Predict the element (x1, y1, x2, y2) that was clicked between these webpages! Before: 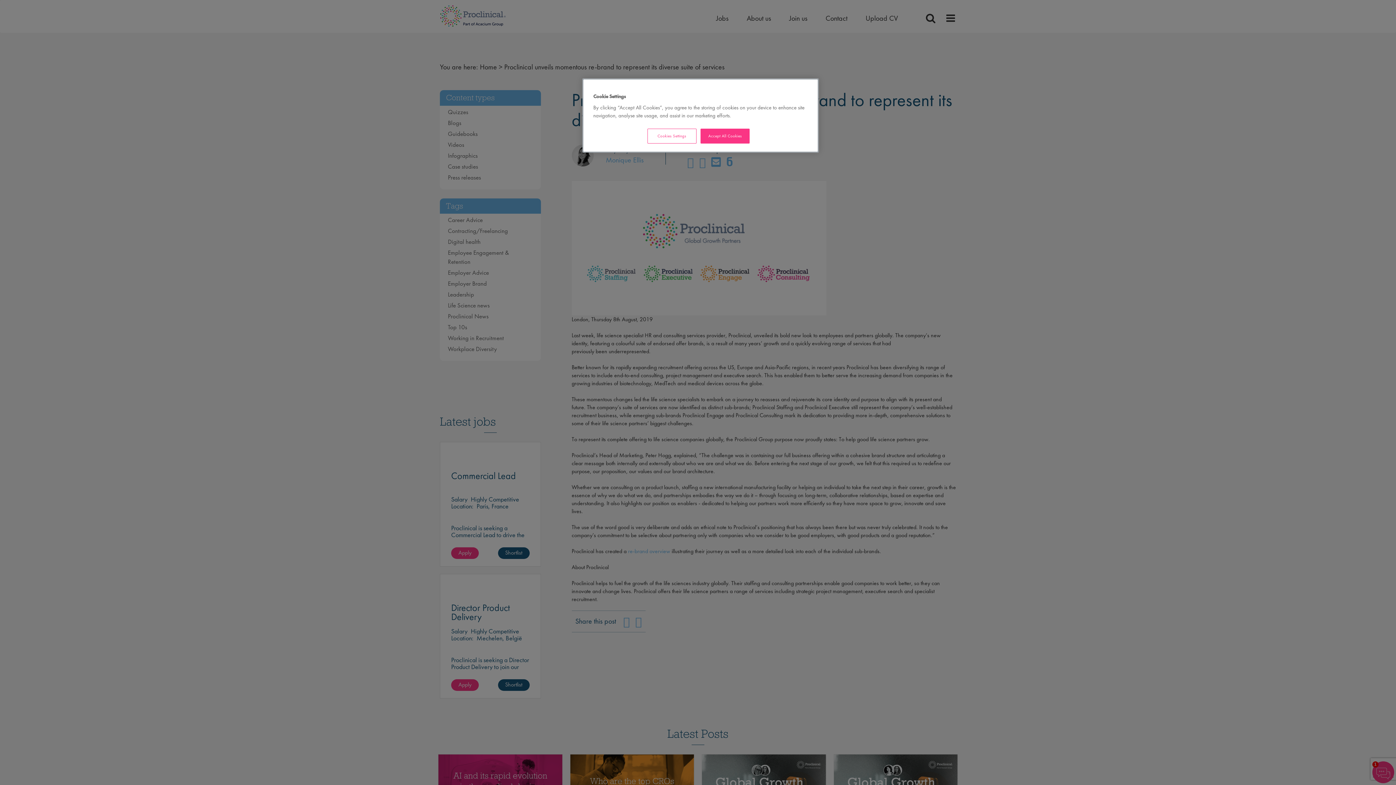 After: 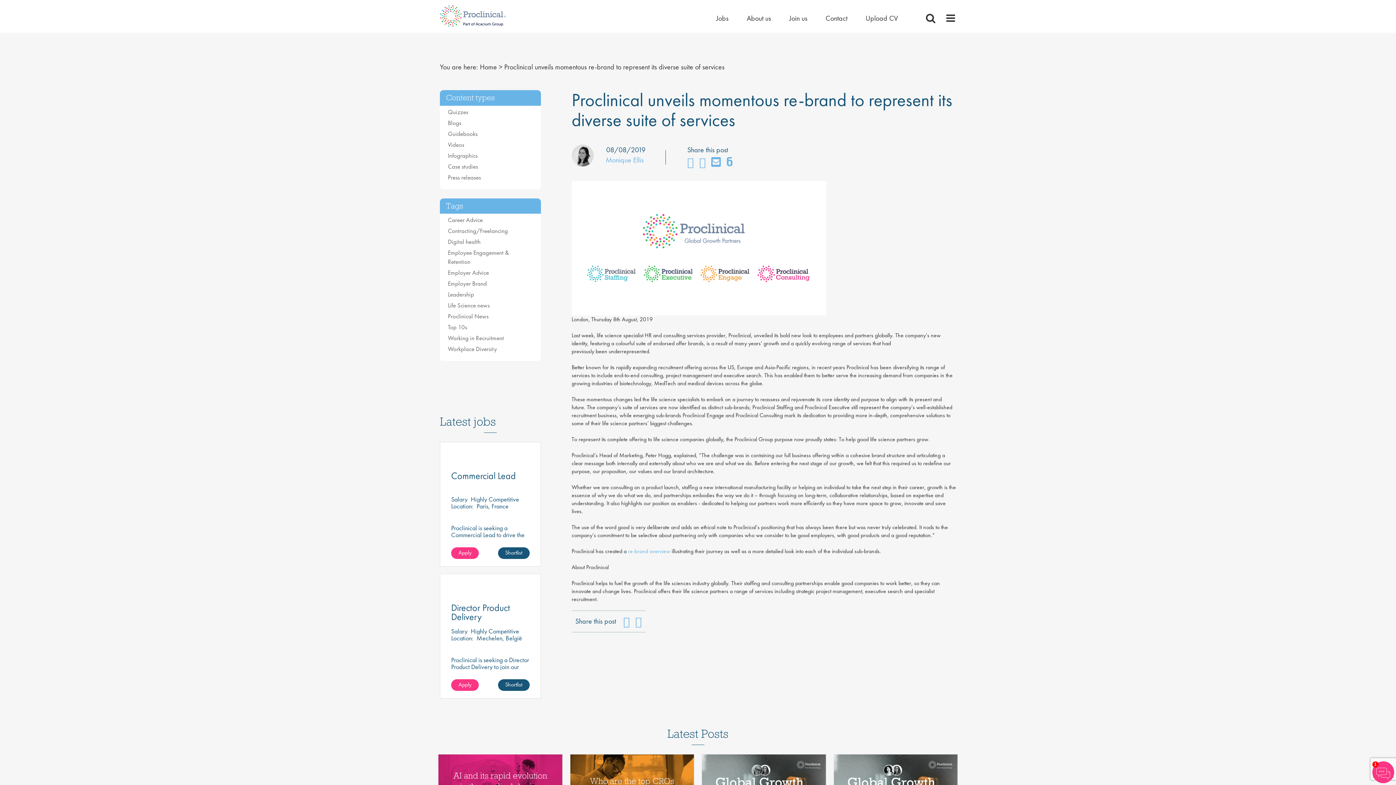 Action: bbox: (700, 128, 749, 143) label: Accept All Cookies